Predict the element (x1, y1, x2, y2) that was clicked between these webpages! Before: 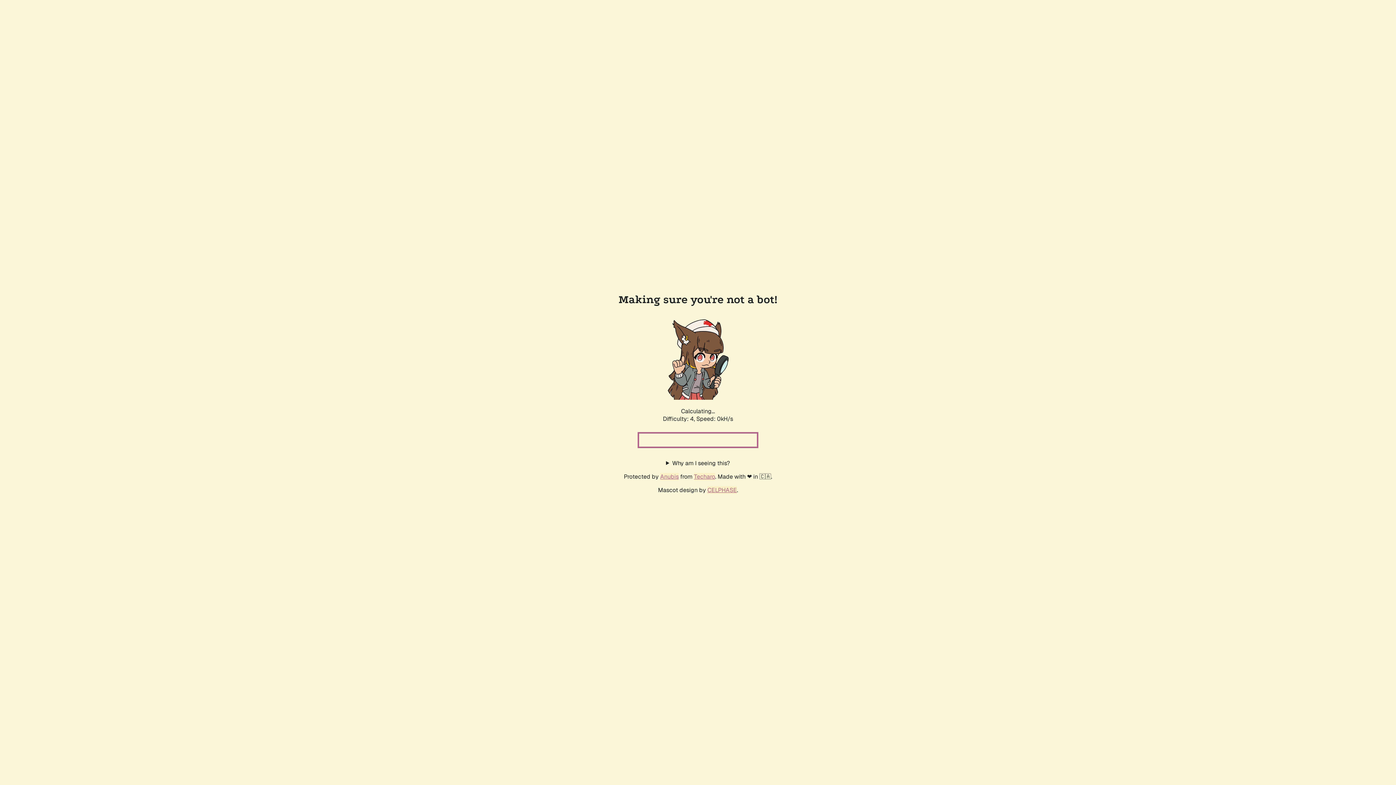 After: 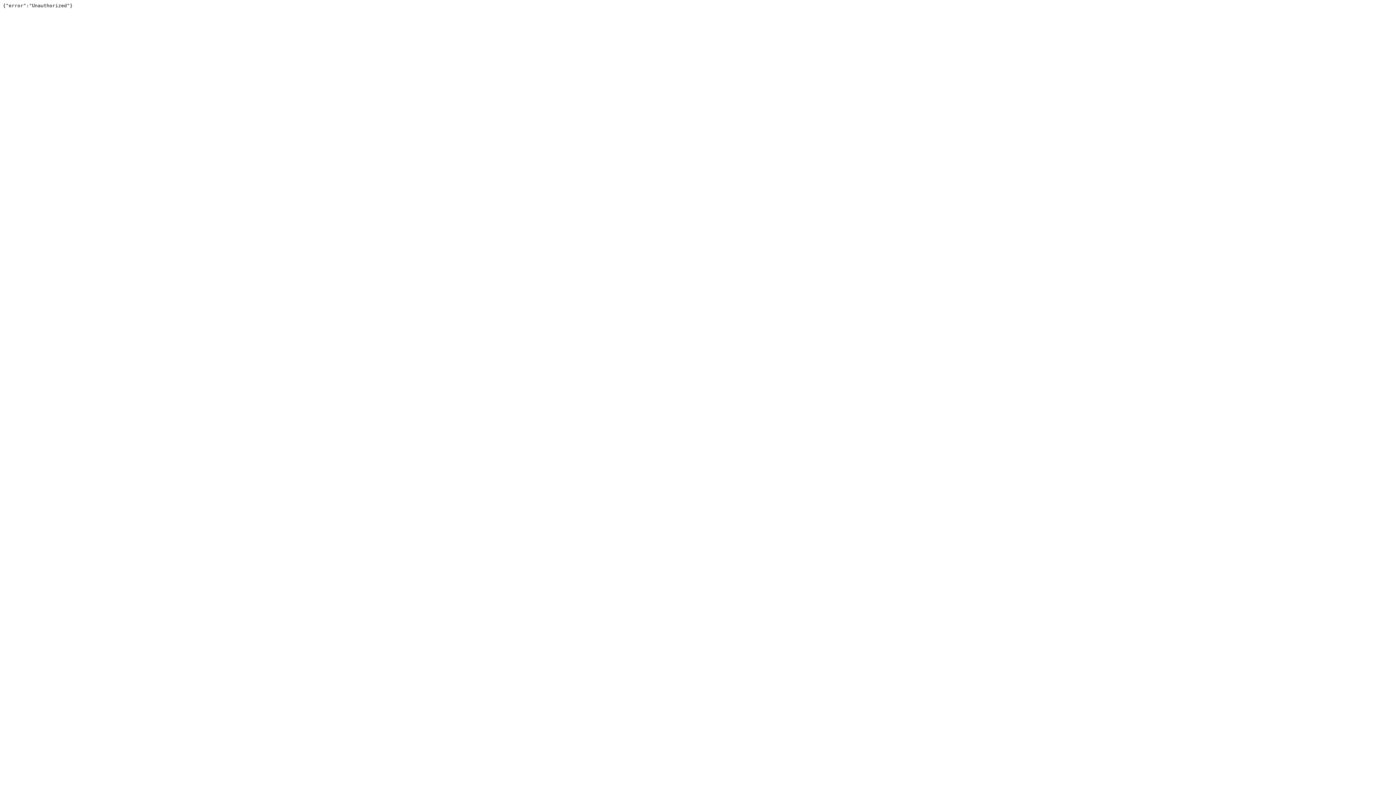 Action: bbox: (694, 472, 715, 480) label: Techaro